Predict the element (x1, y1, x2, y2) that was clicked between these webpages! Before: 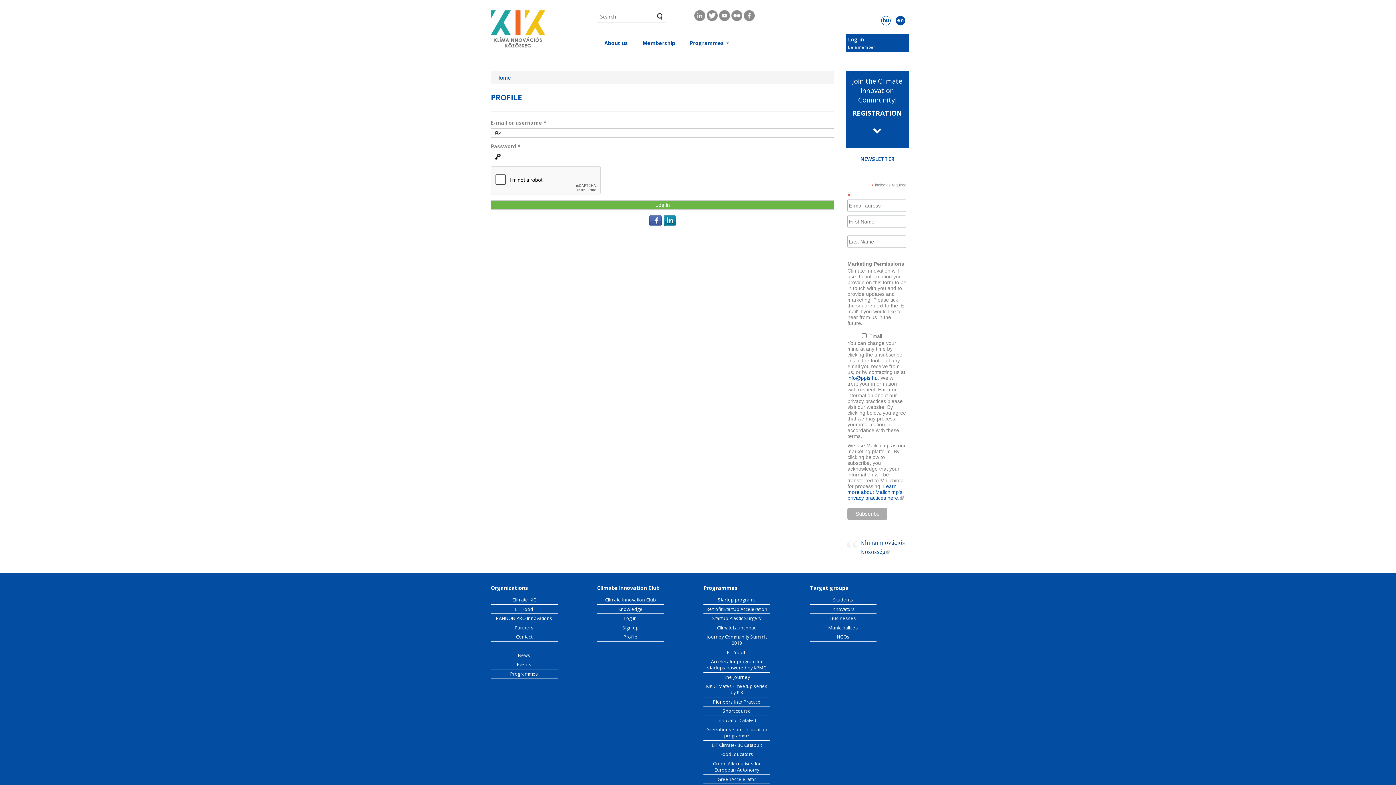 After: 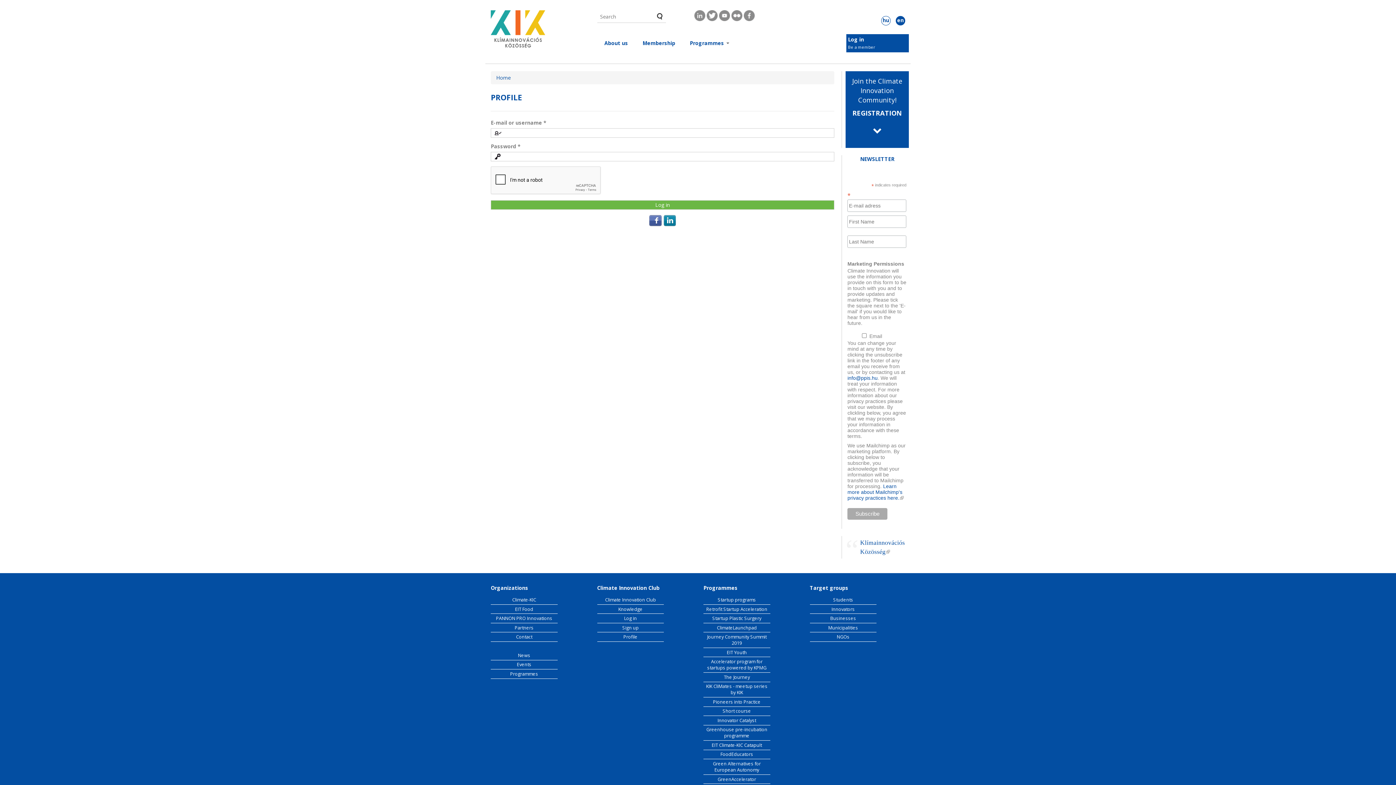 Action: label: Login with Facebook bbox: (649, 220, 661, 227)